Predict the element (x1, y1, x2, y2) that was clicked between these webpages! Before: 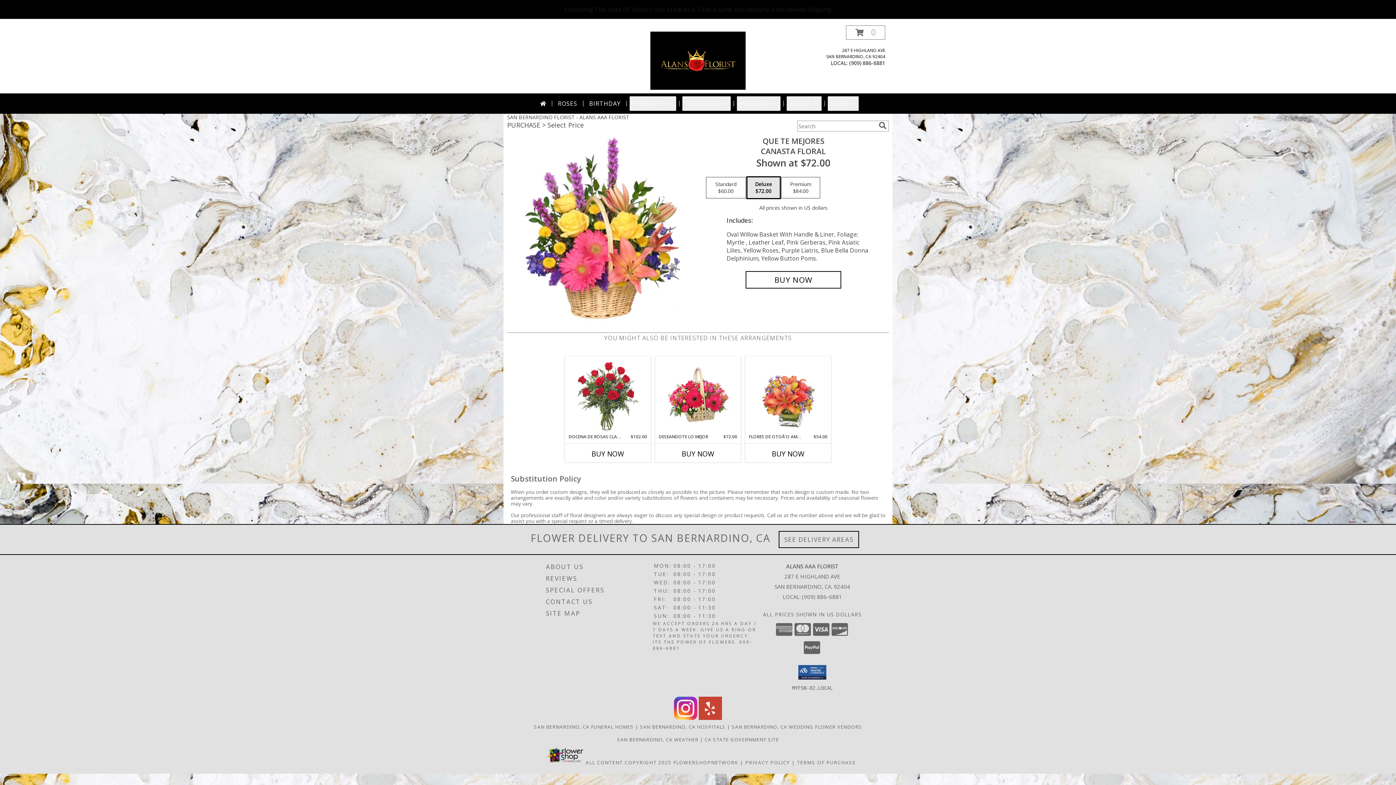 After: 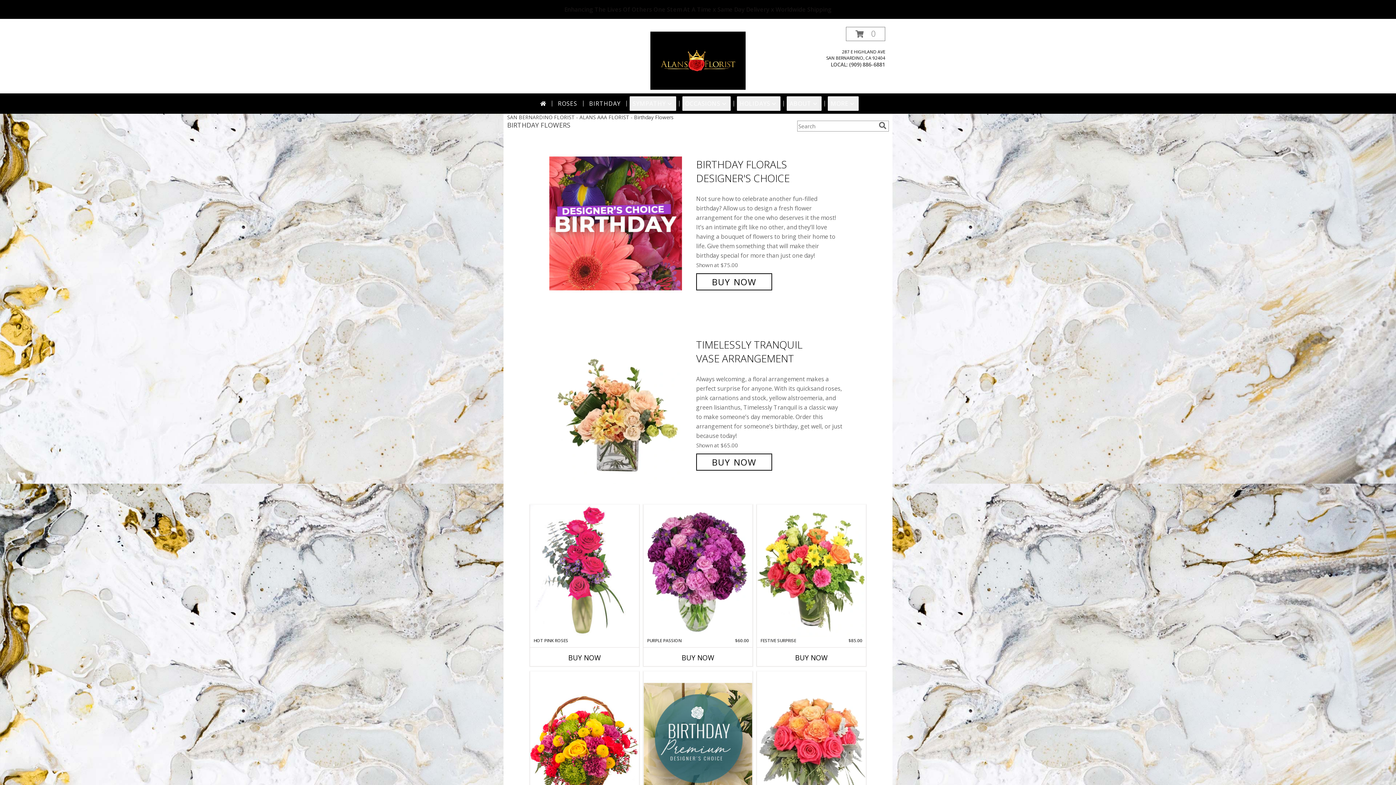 Action: bbox: (586, 96, 623, 110) label: BIRTHDAY